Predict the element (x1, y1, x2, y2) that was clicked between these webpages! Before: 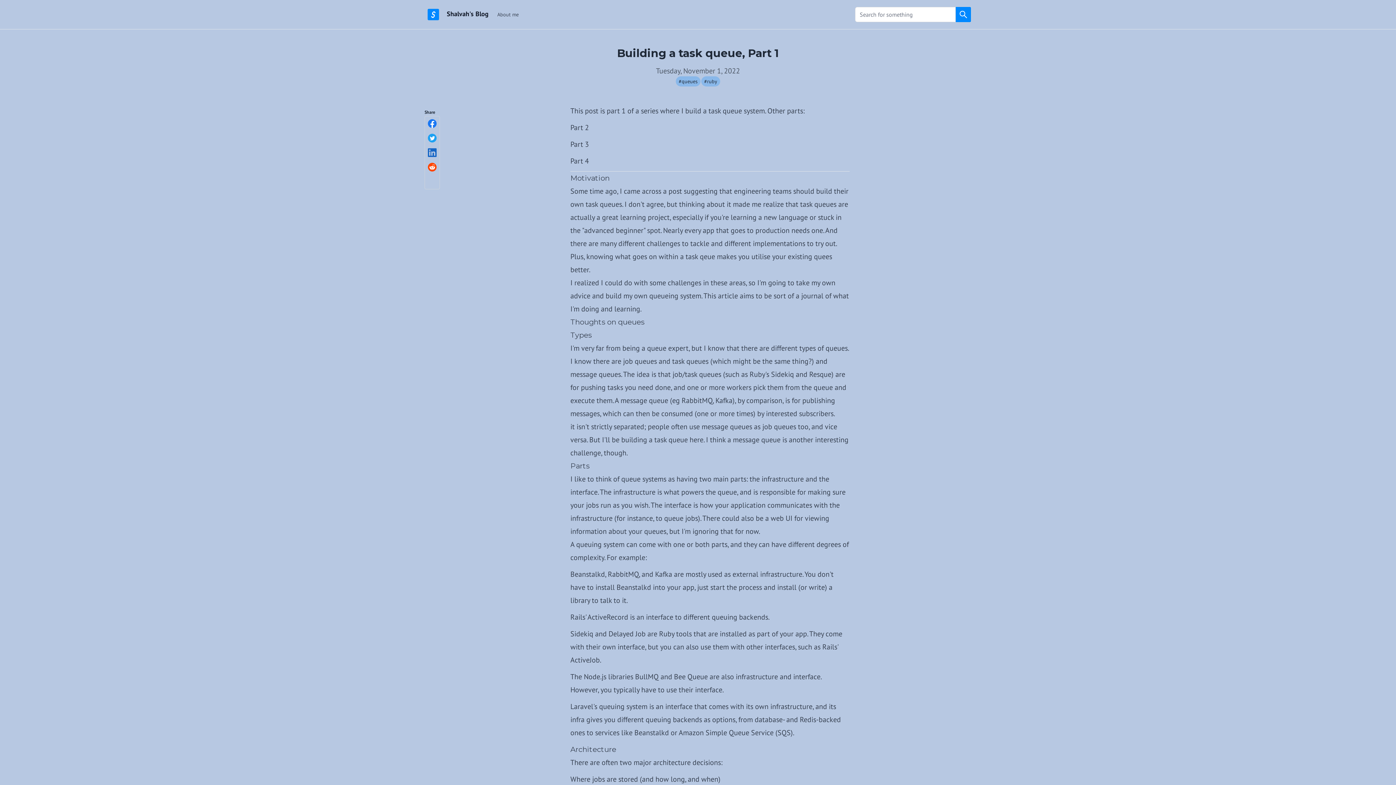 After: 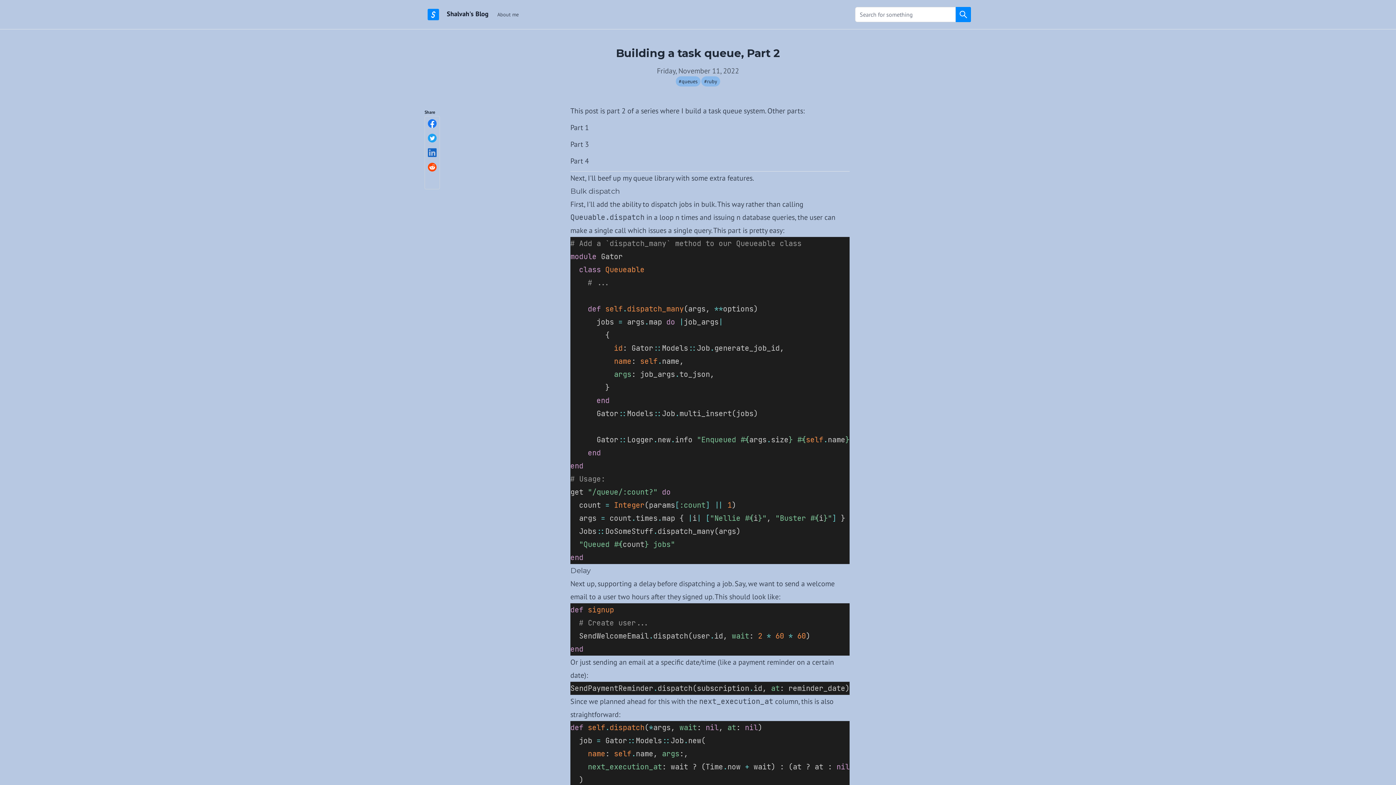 Action: label: Part 2 bbox: (570, 122, 589, 132)